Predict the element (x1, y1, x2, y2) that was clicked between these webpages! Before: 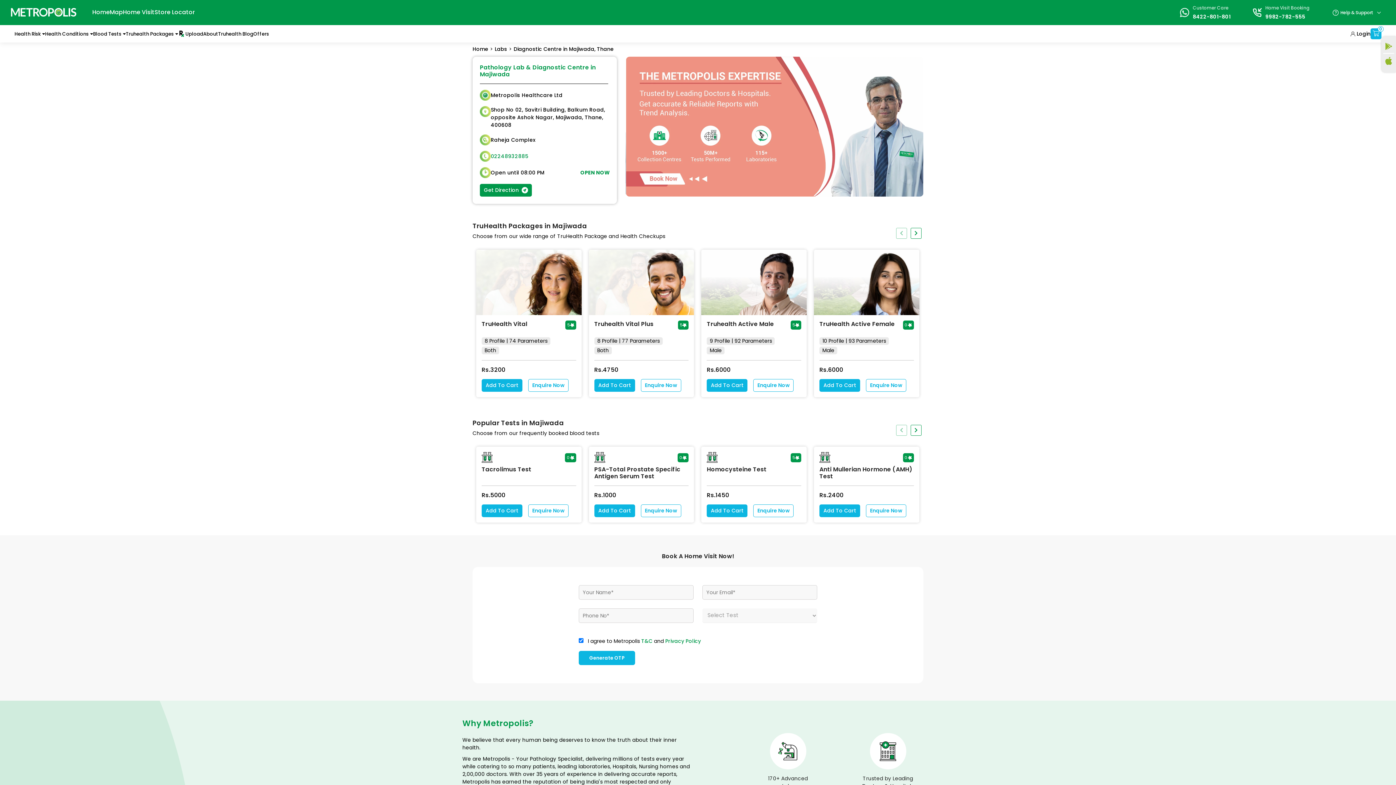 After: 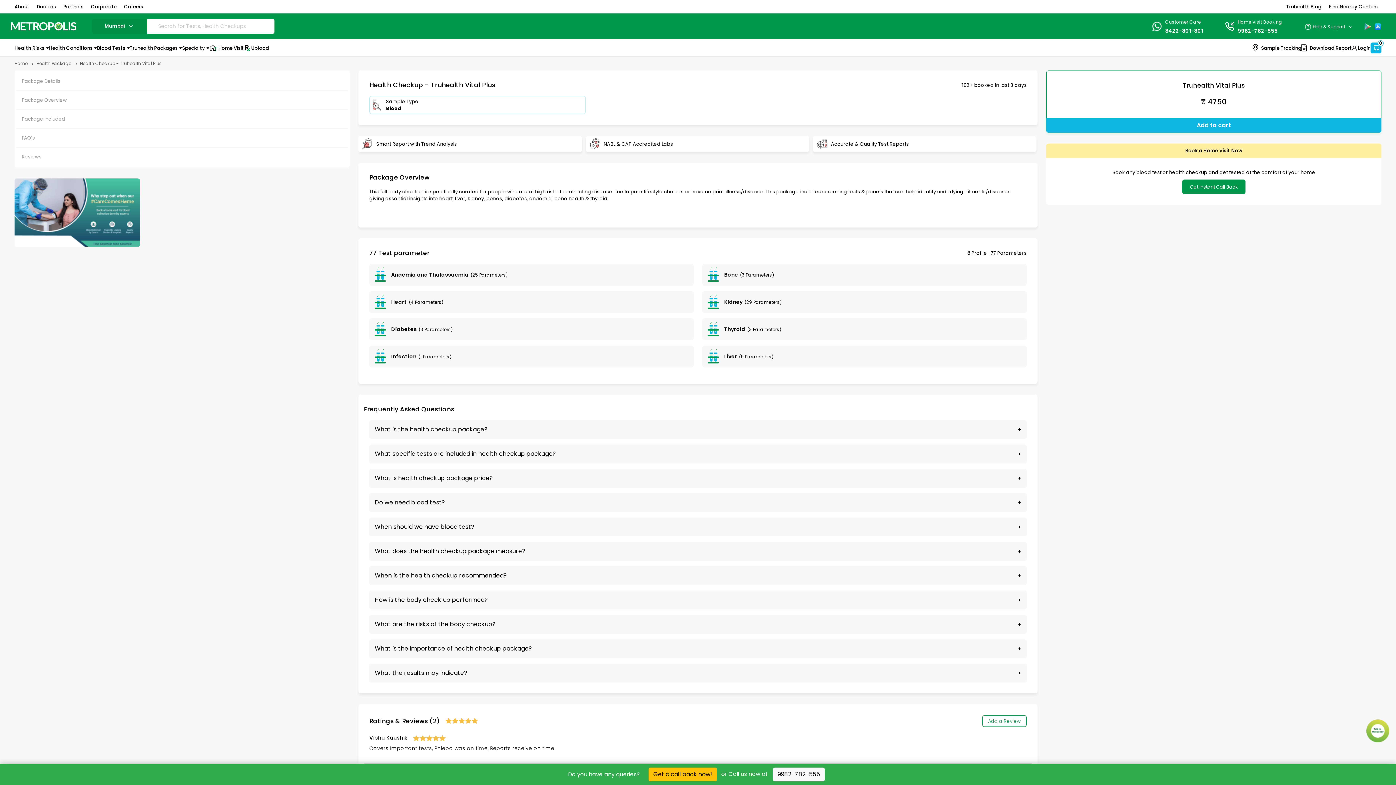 Action: bbox: (588, 249, 694, 397)